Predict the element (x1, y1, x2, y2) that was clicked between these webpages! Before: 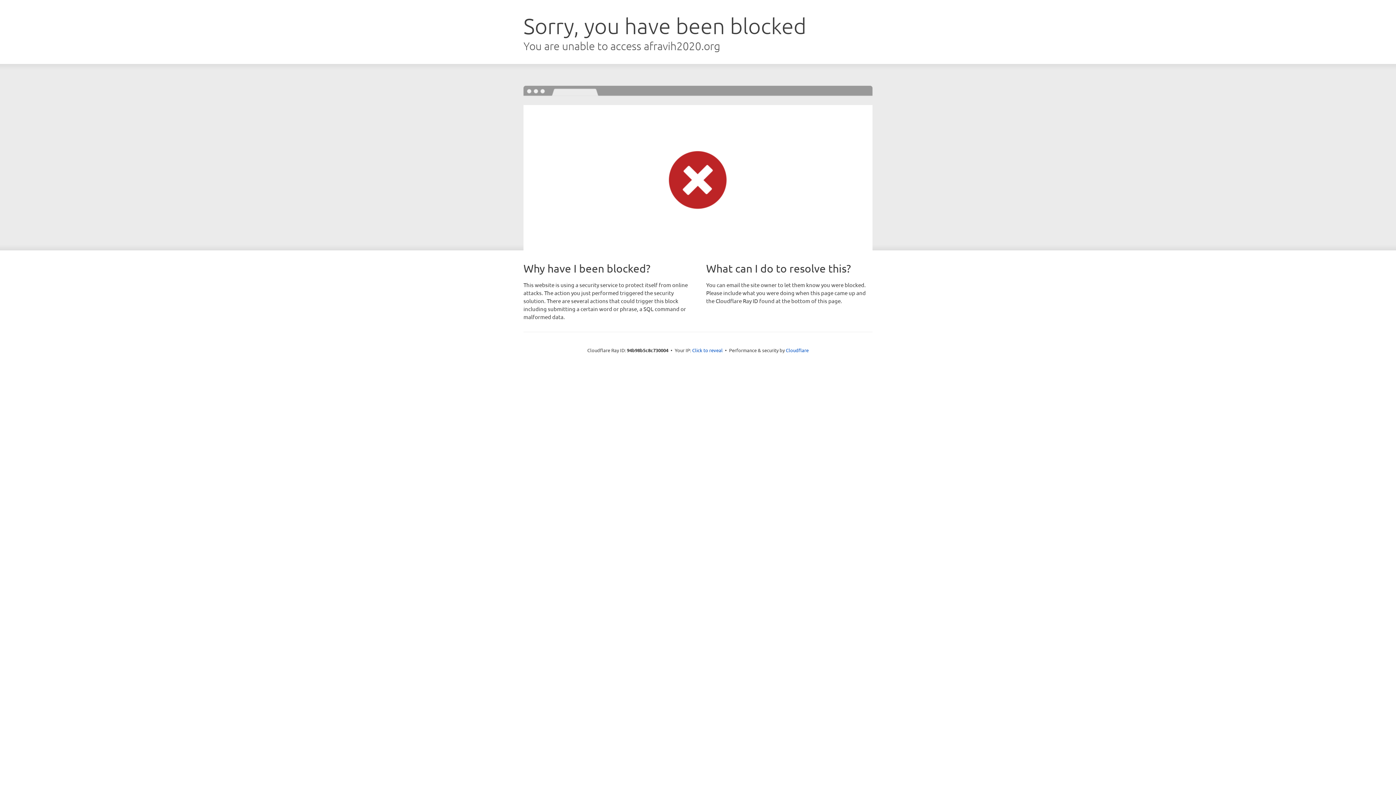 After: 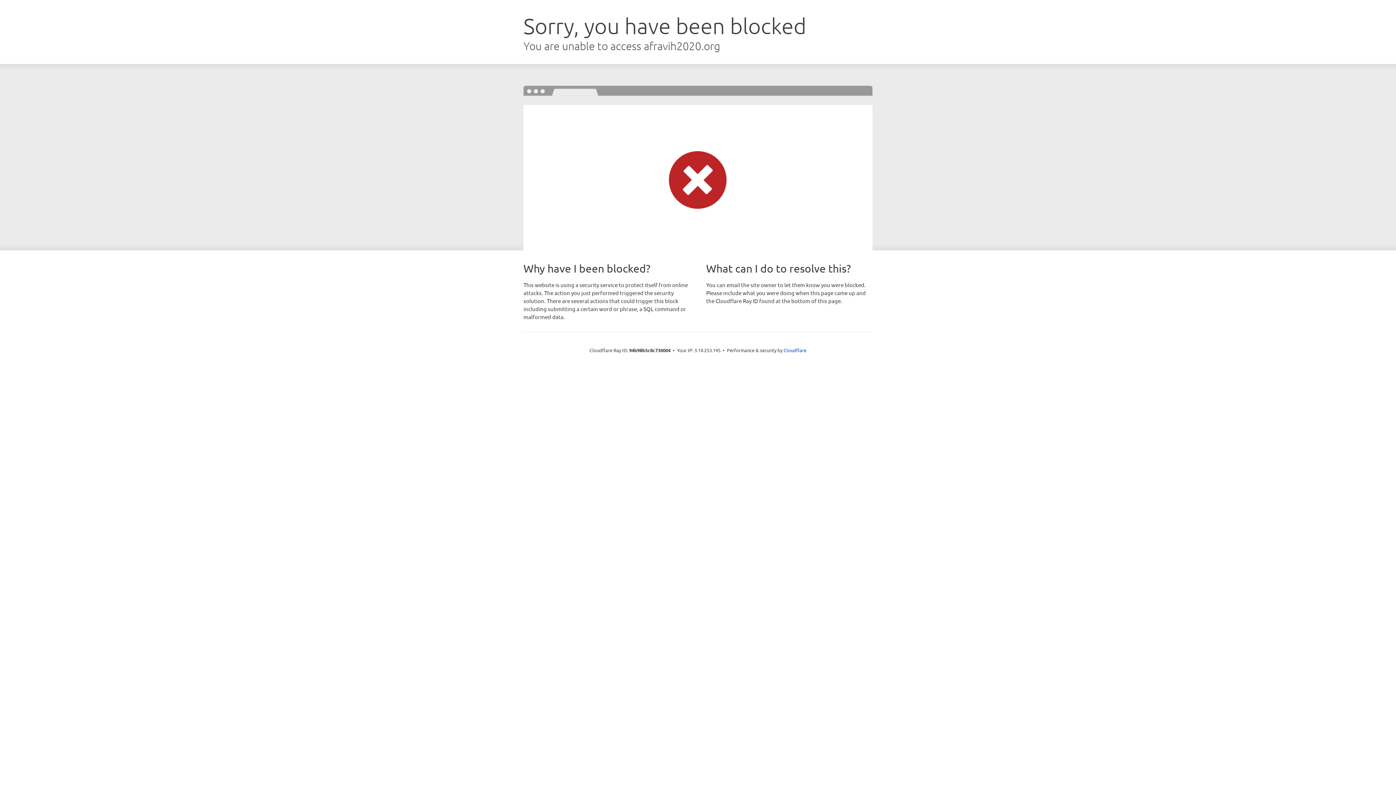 Action: label: Click to reveal bbox: (692, 346, 722, 353)